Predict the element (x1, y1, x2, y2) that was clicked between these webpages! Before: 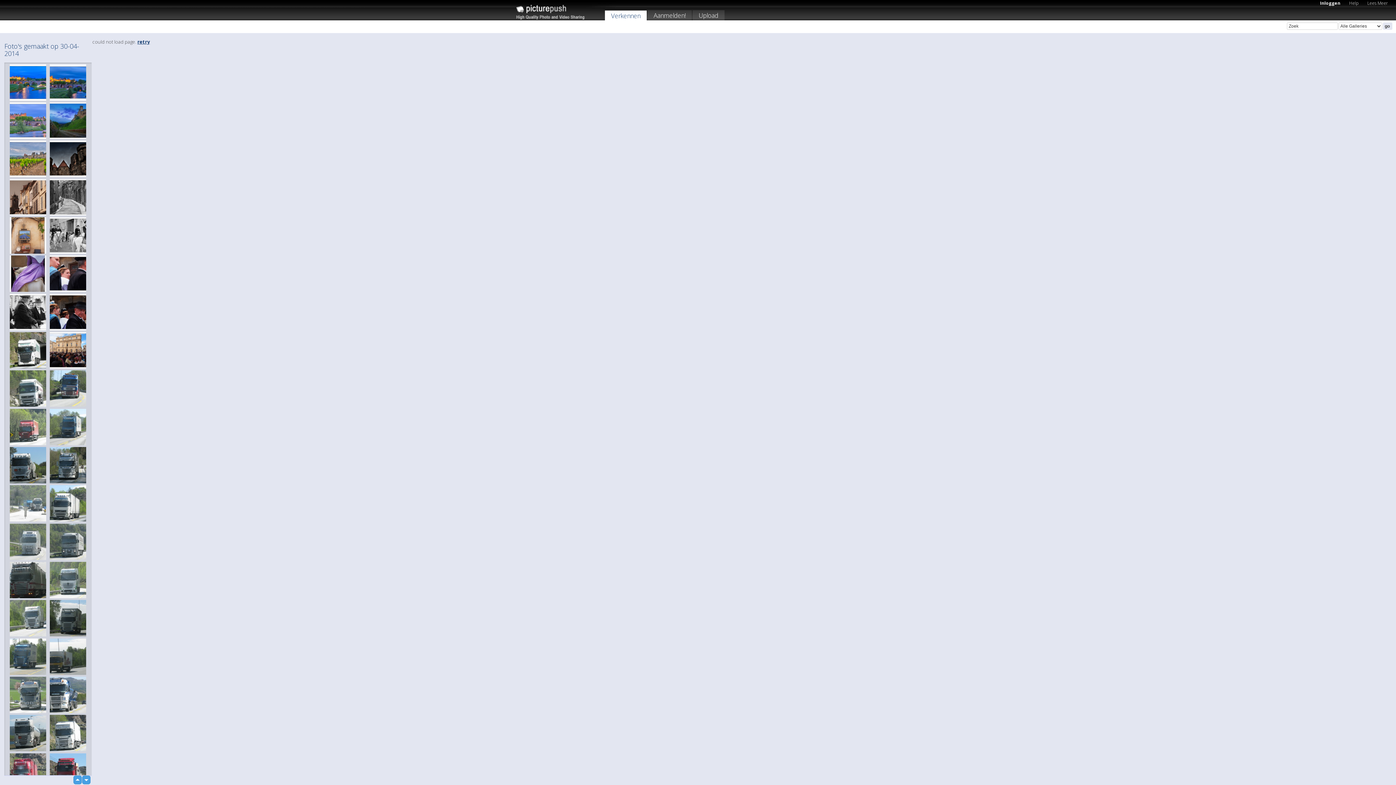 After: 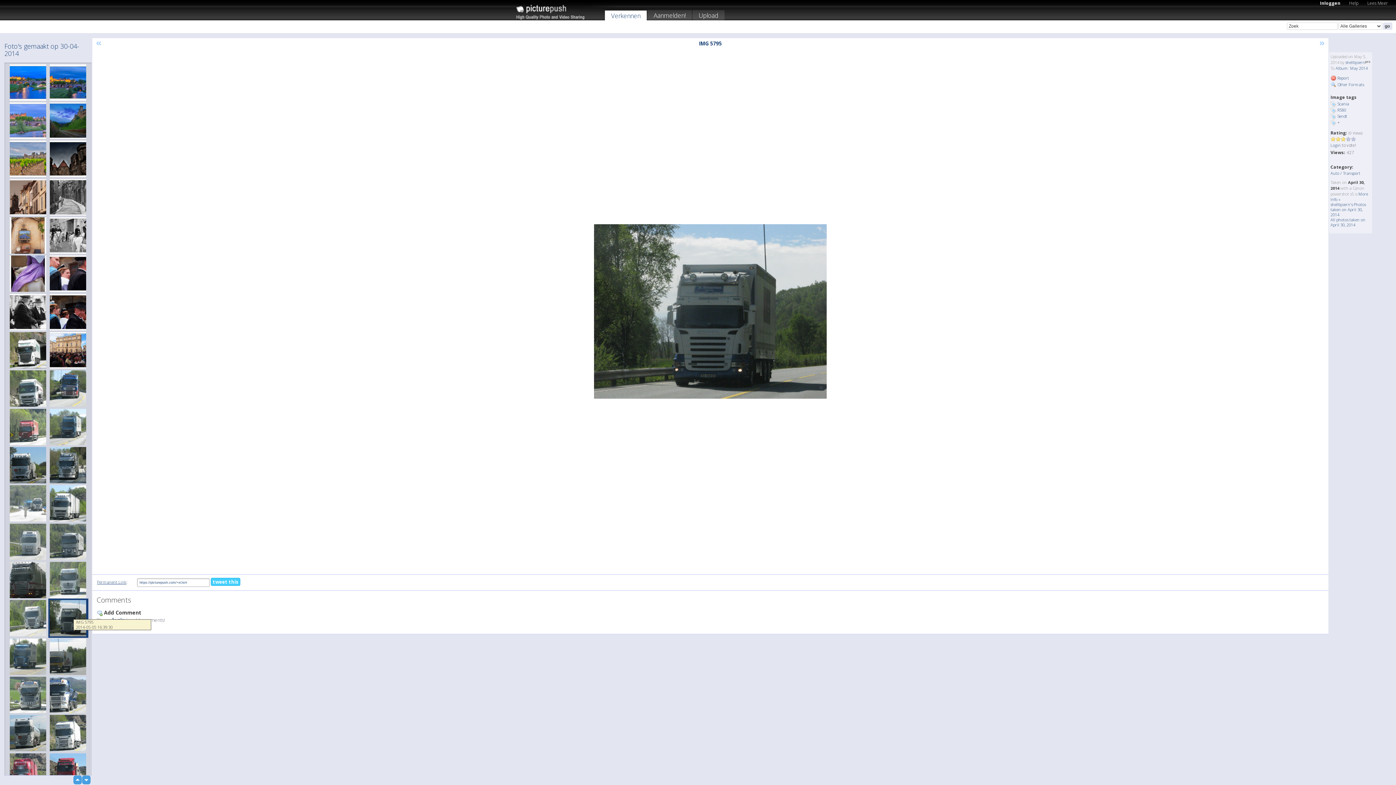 Action: bbox: (48, 598, 88, 638)